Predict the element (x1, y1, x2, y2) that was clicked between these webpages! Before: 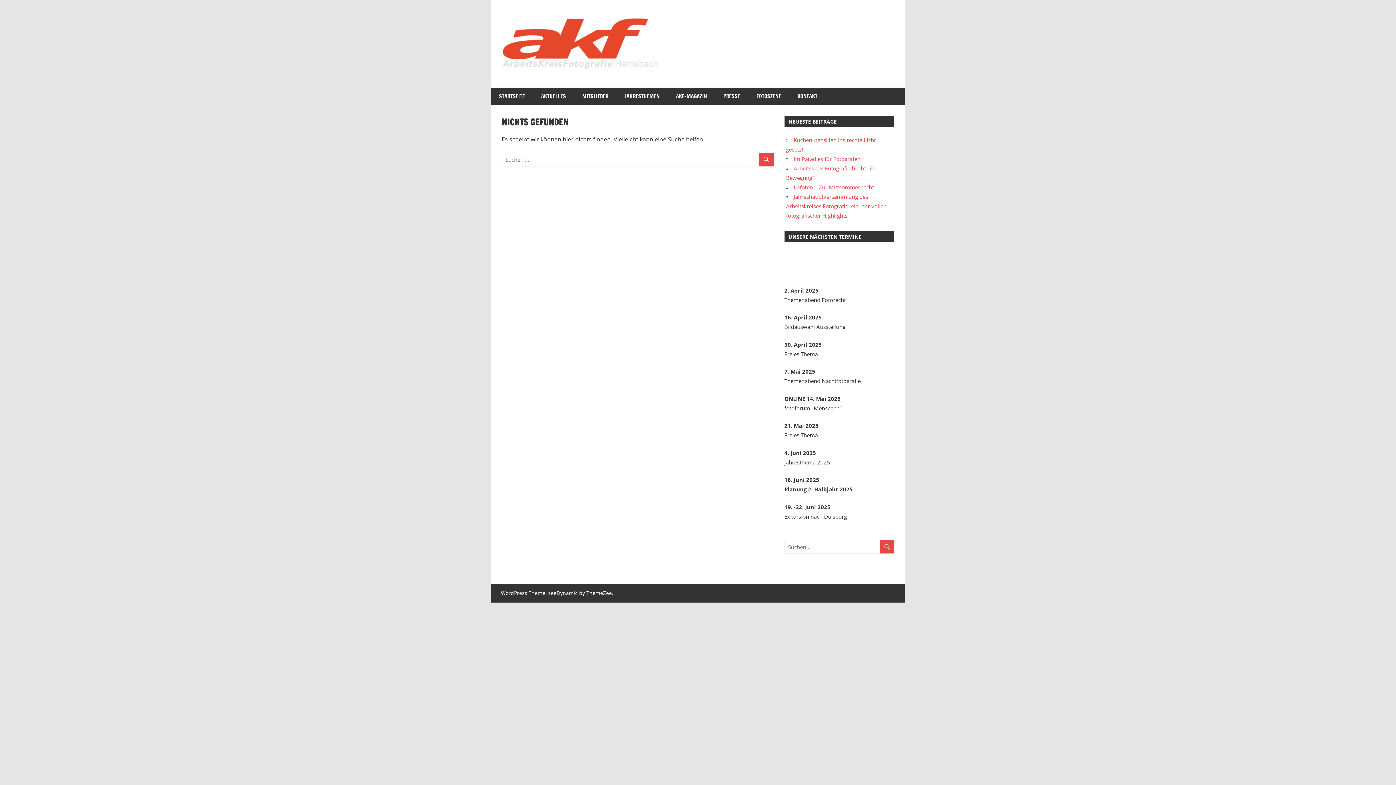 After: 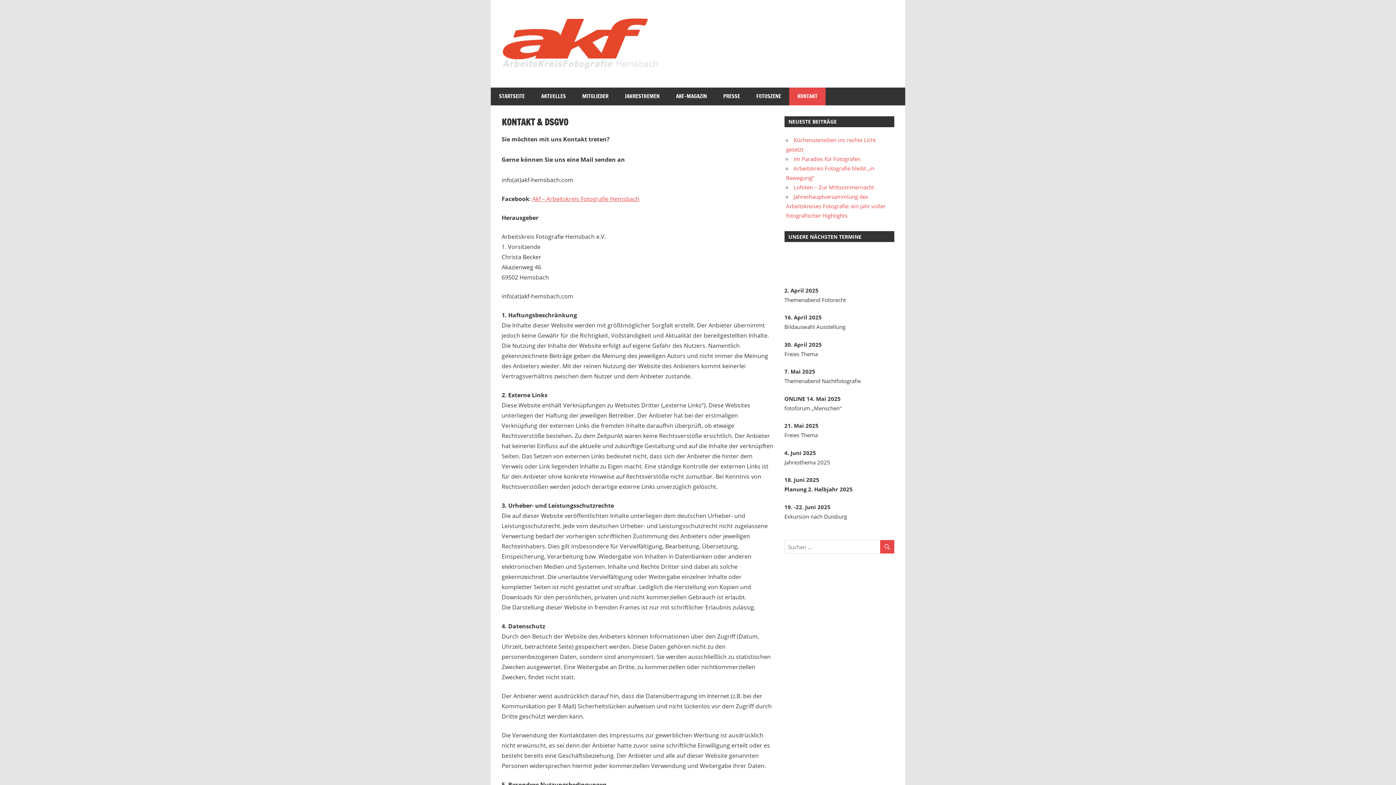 Action: bbox: (789, 87, 825, 105) label: KONTAKT